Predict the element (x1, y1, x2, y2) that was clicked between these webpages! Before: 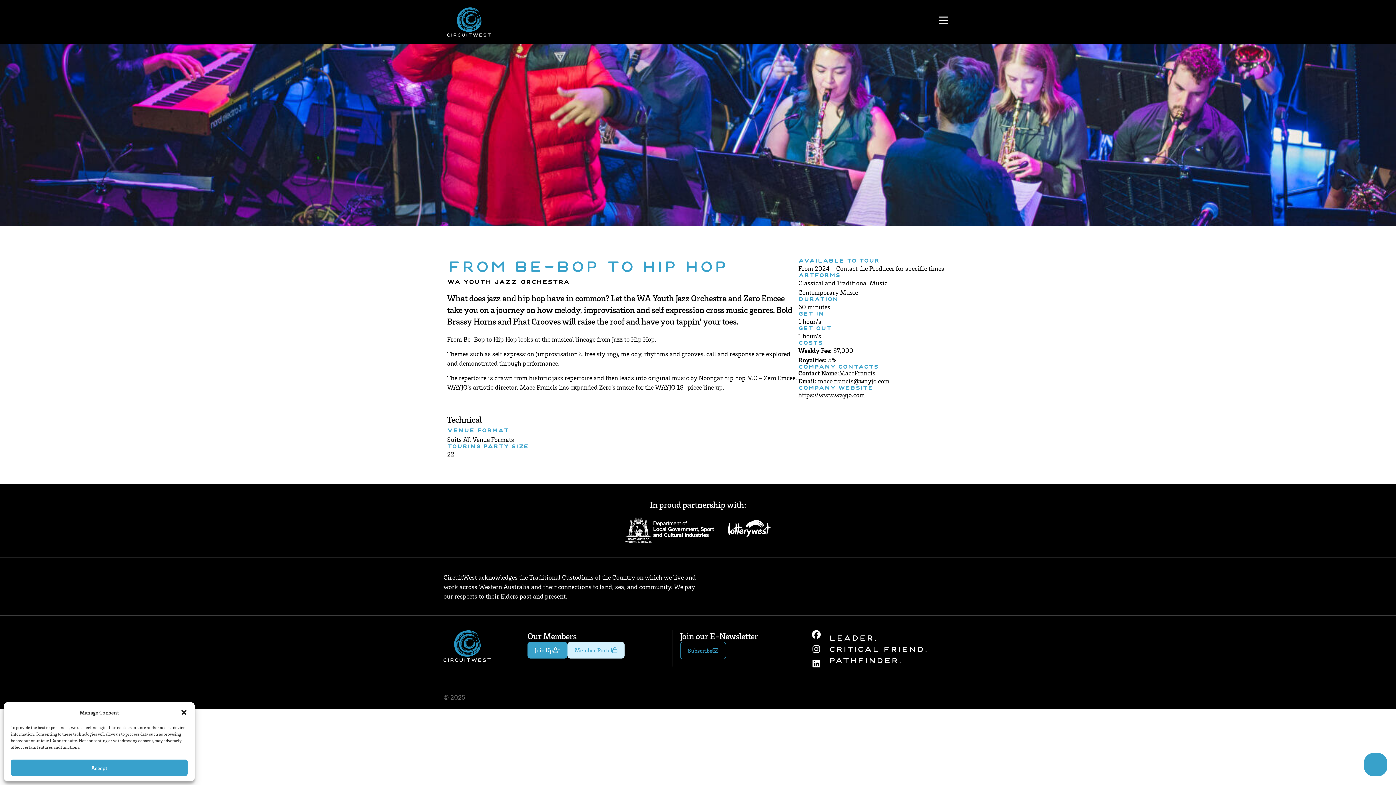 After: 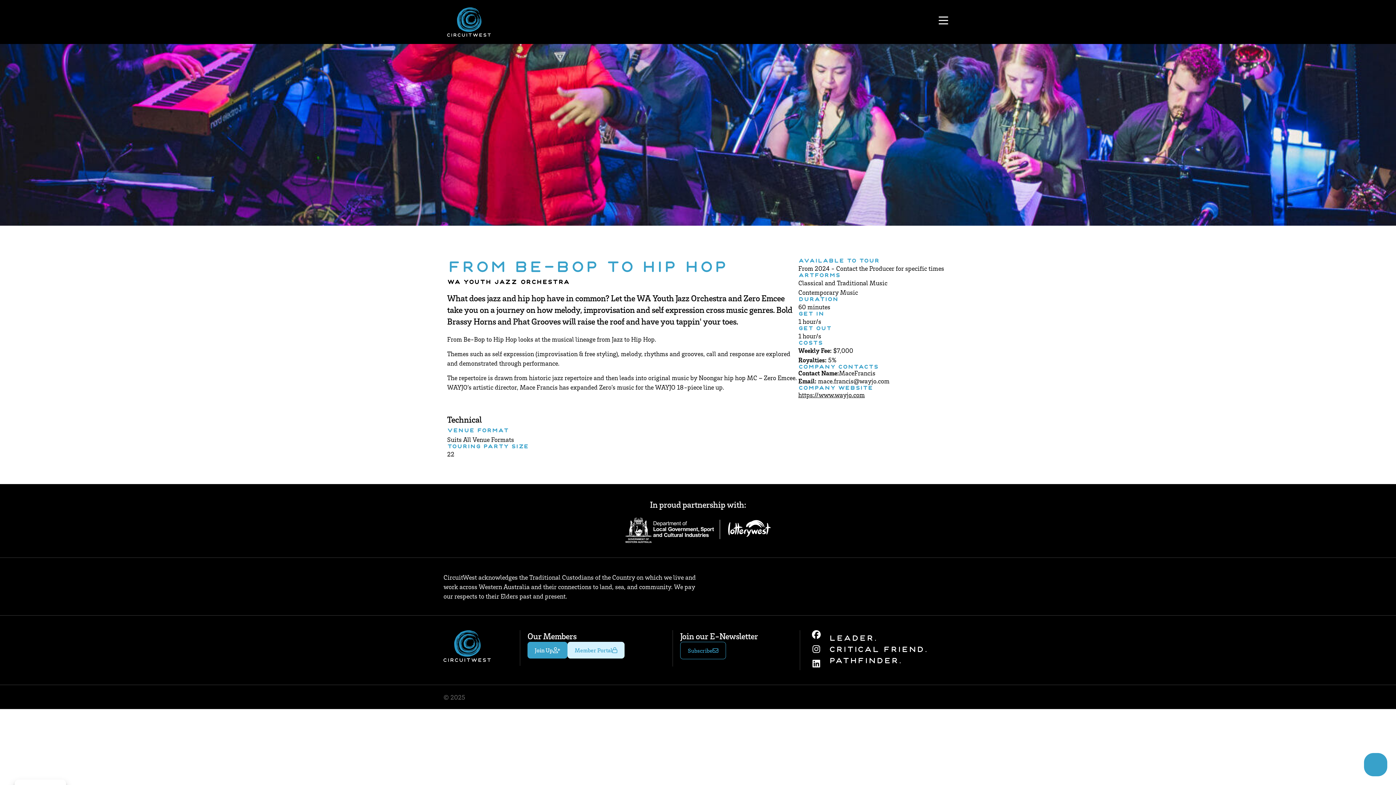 Action: bbox: (180, 709, 187, 716) label: Close dialogue